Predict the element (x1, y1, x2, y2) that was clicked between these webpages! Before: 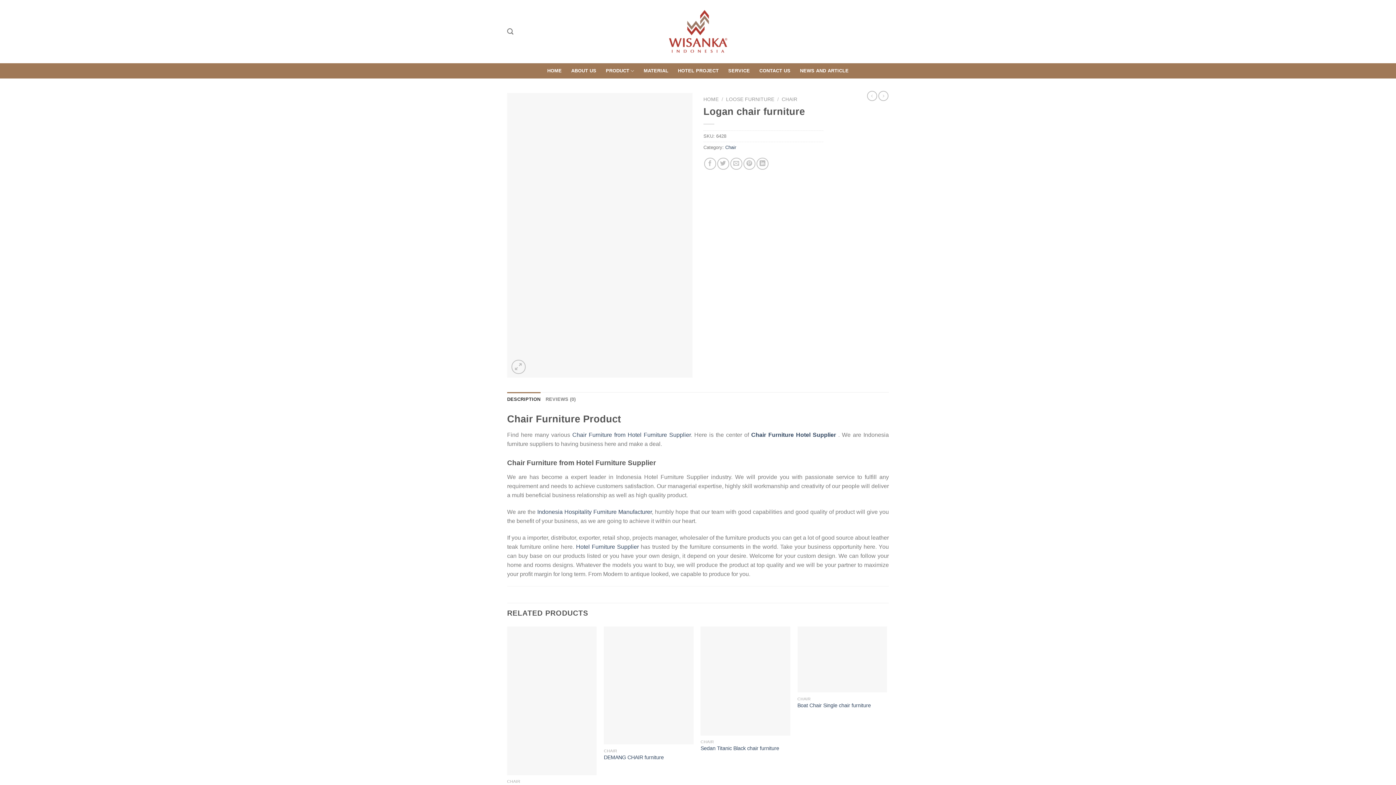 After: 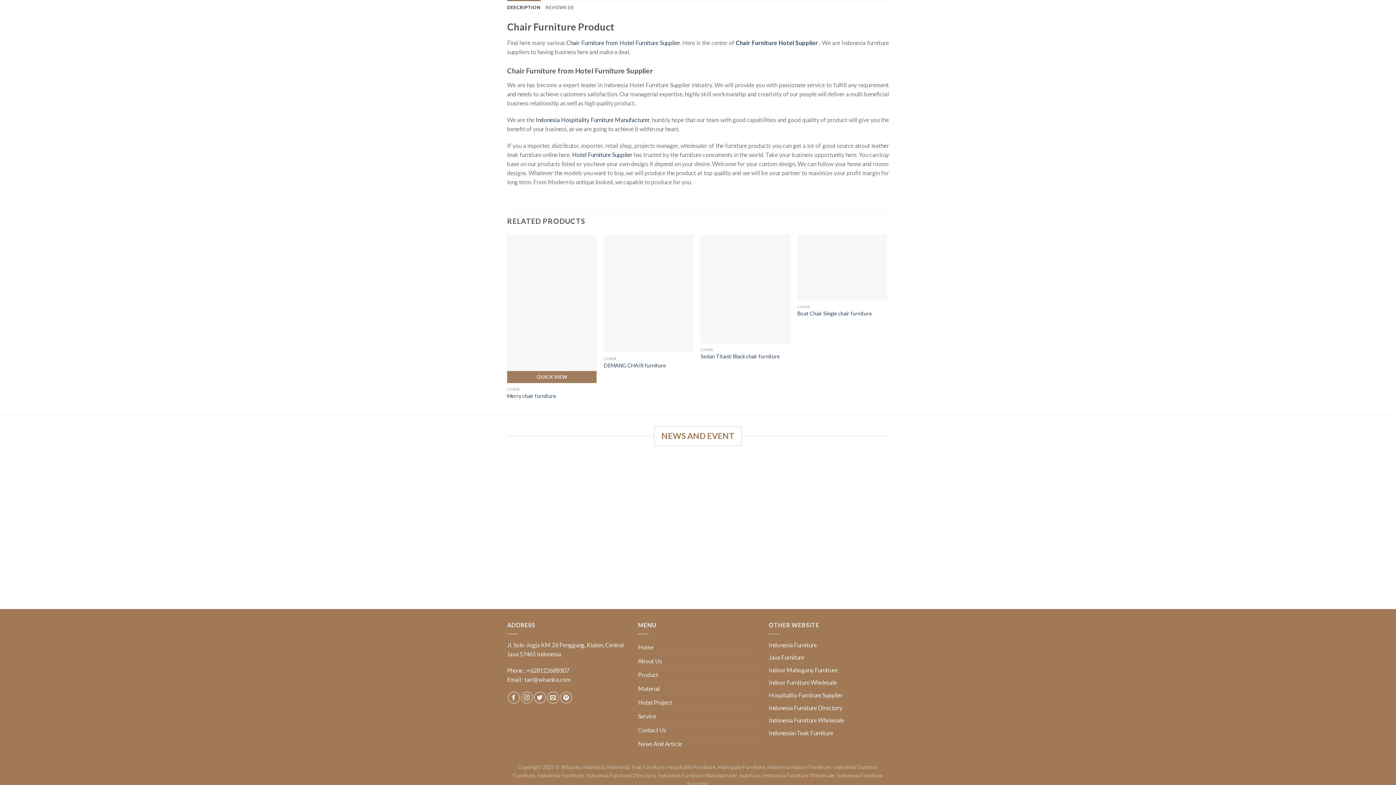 Action: bbox: (507, 392, 540, 406) label: DESCRIPTION